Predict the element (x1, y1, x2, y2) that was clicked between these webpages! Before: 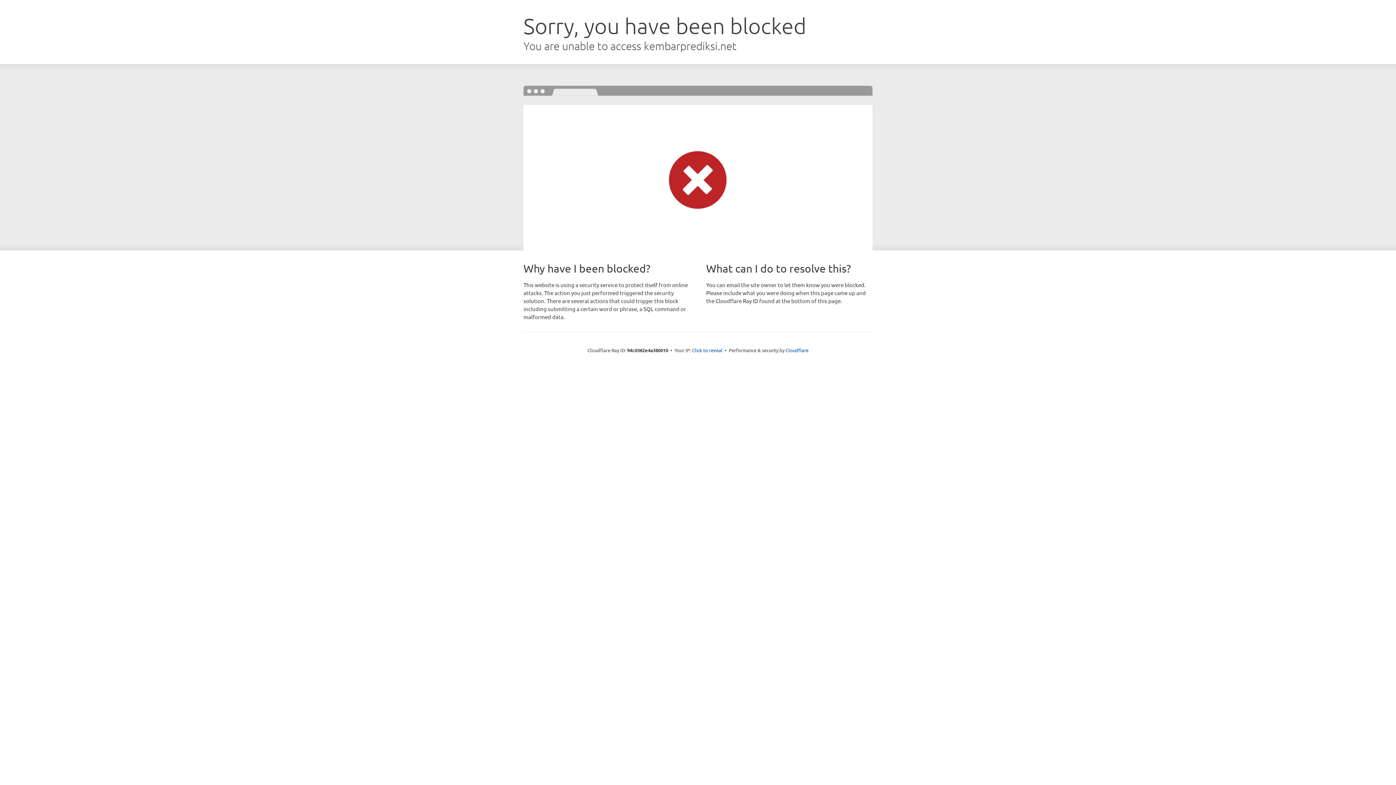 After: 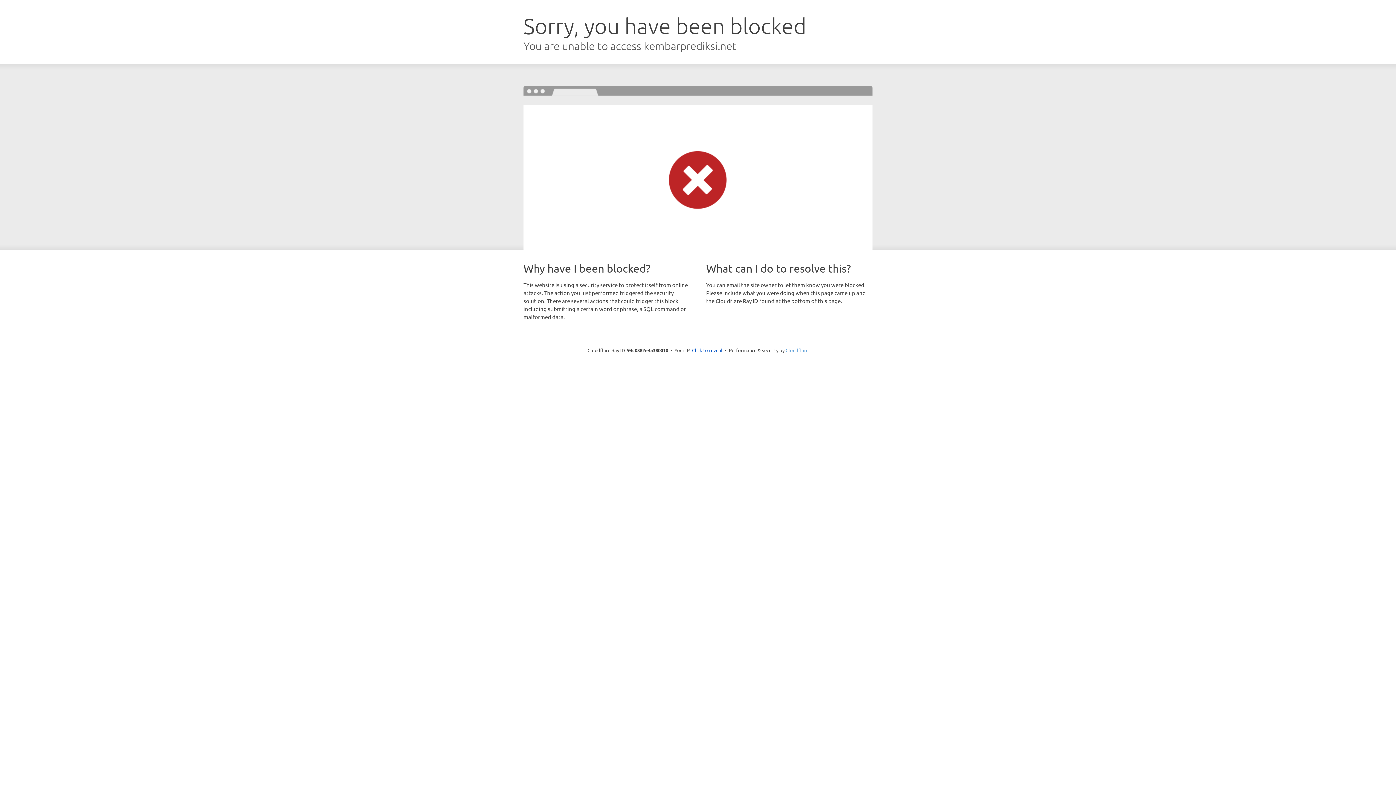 Action: label: Cloudflare bbox: (785, 347, 808, 353)